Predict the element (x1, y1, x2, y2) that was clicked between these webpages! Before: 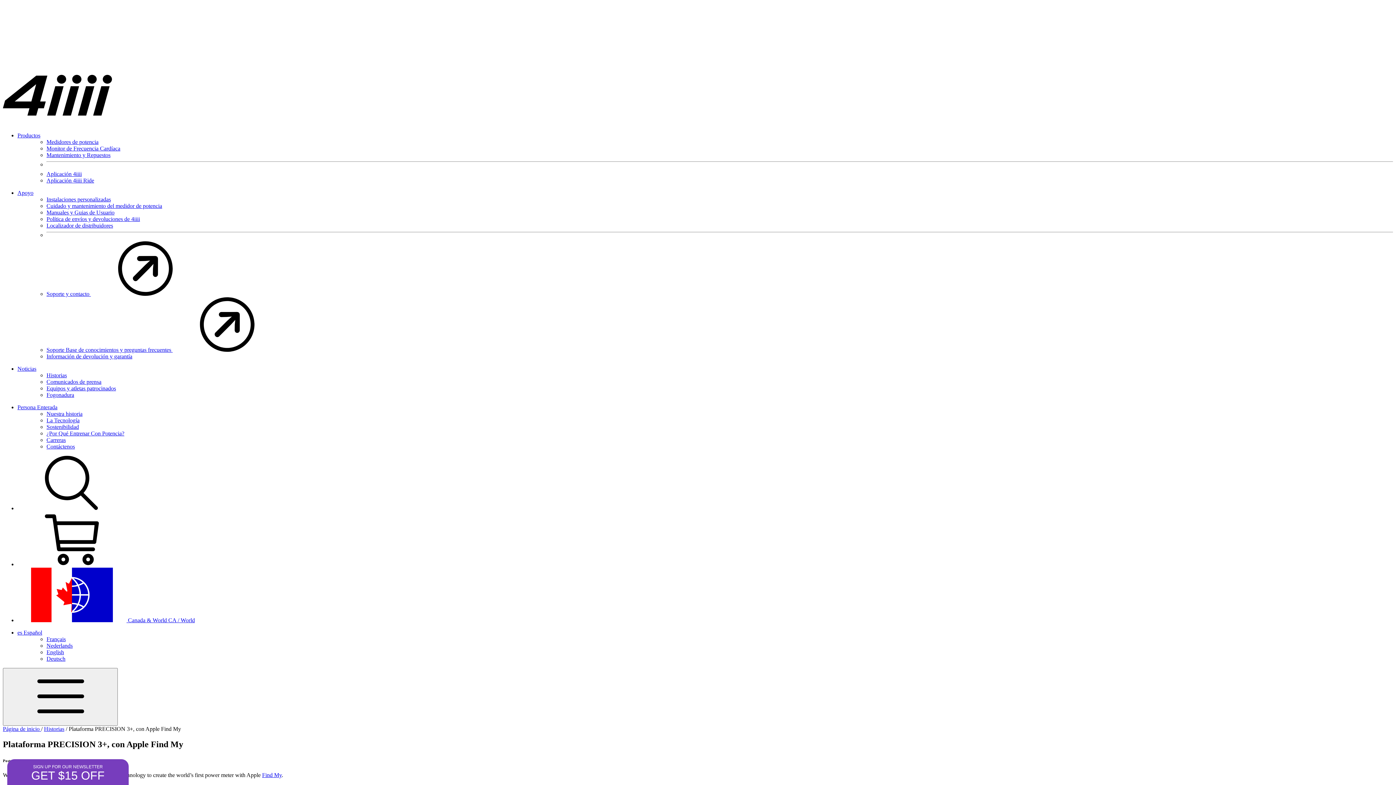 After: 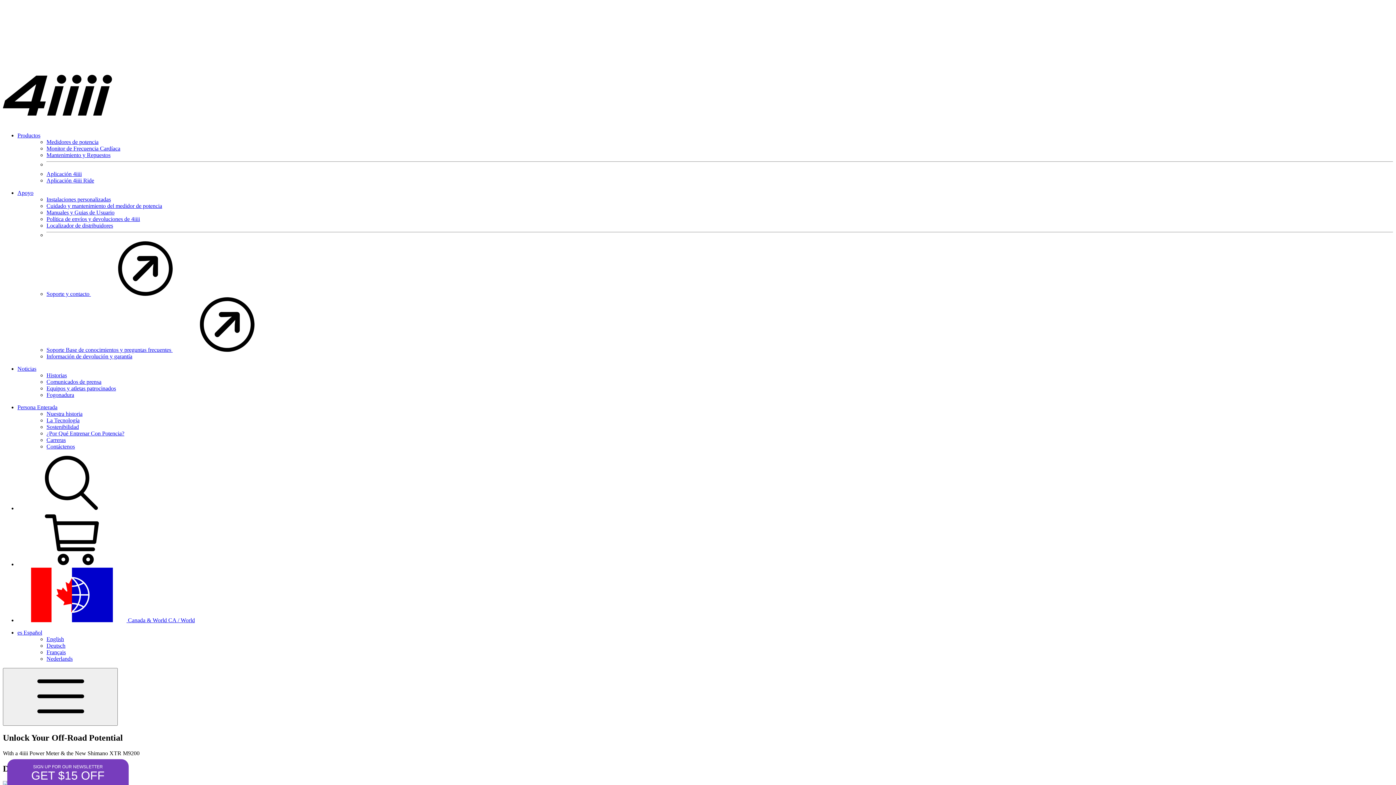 Action: label: Página de inicio  bbox: (2, 726, 41, 732)